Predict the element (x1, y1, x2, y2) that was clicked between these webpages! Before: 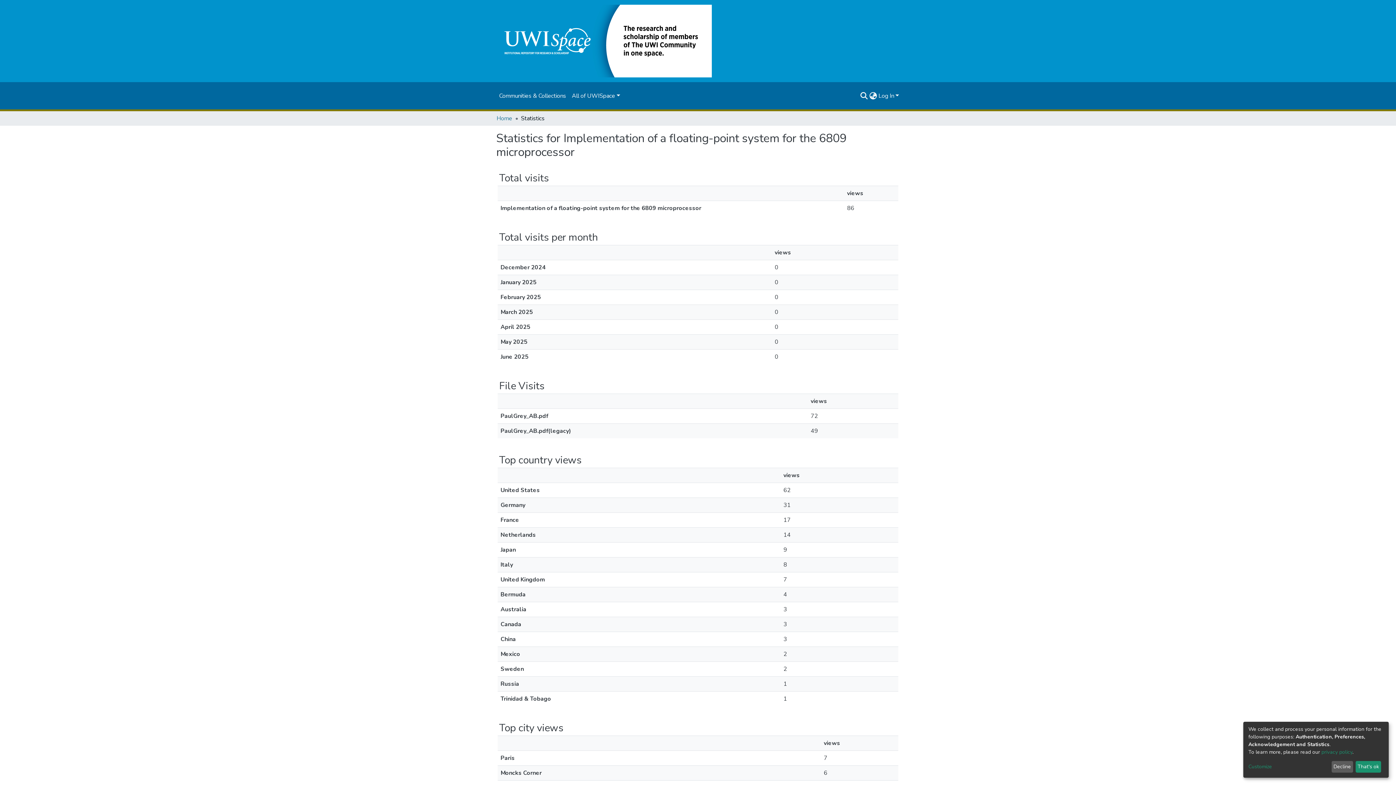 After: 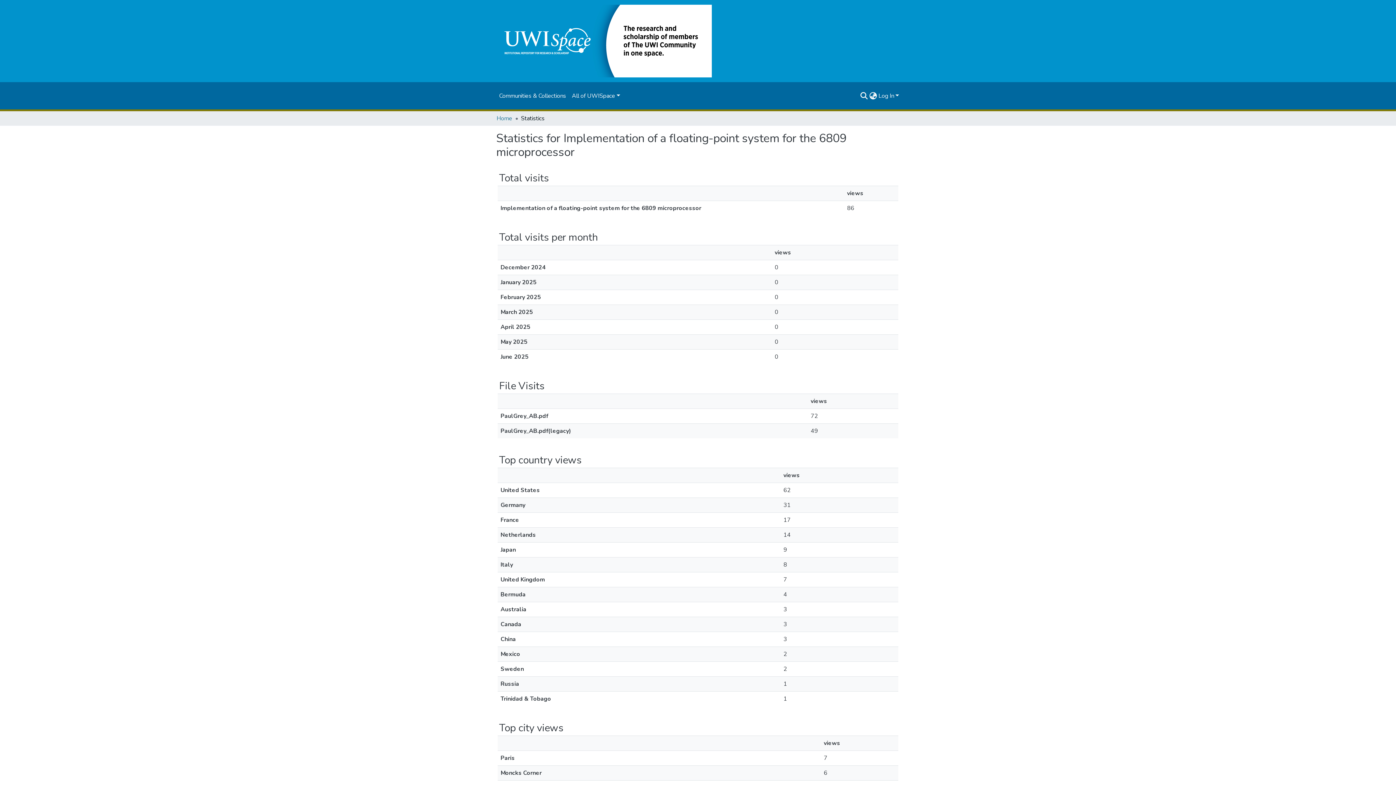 Action: label: Decline bbox: (1331, 761, 1353, 773)